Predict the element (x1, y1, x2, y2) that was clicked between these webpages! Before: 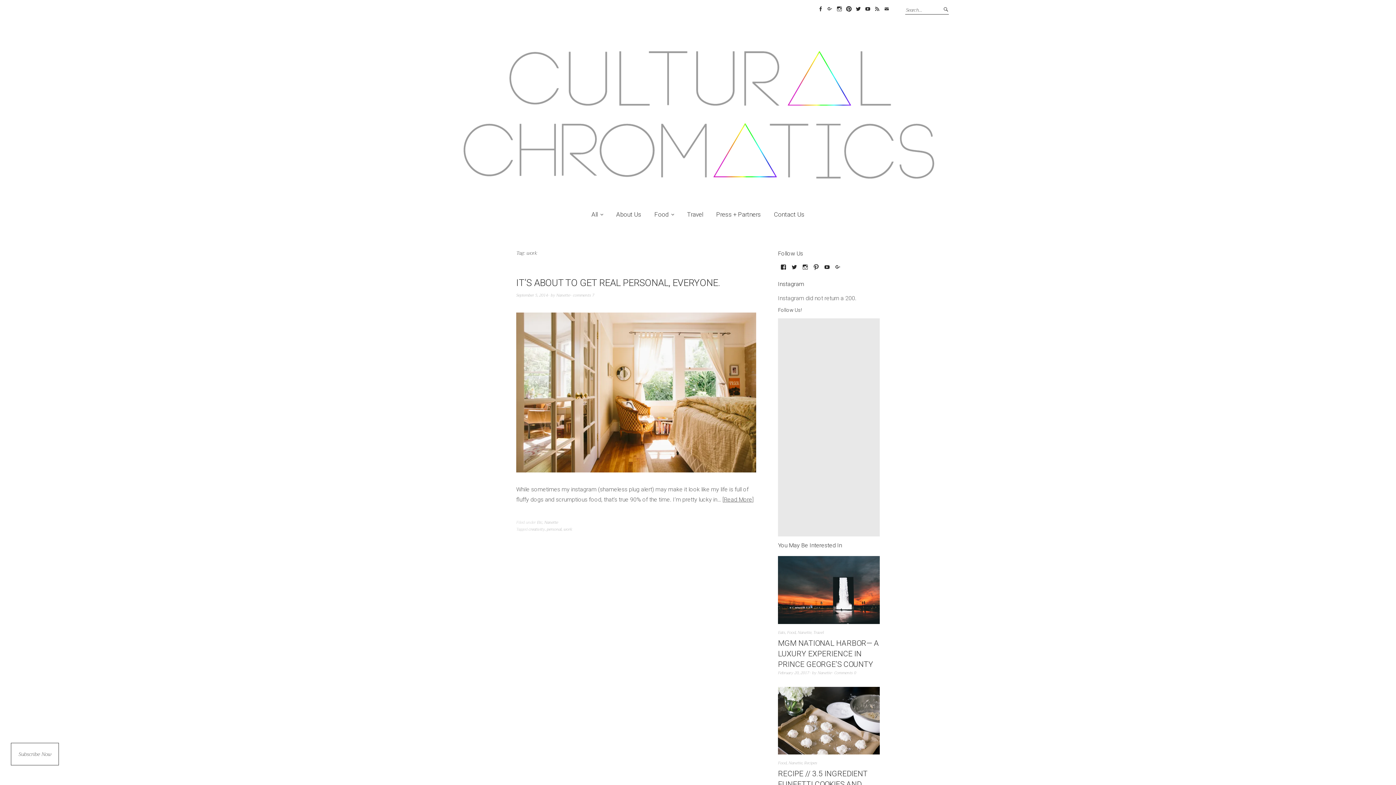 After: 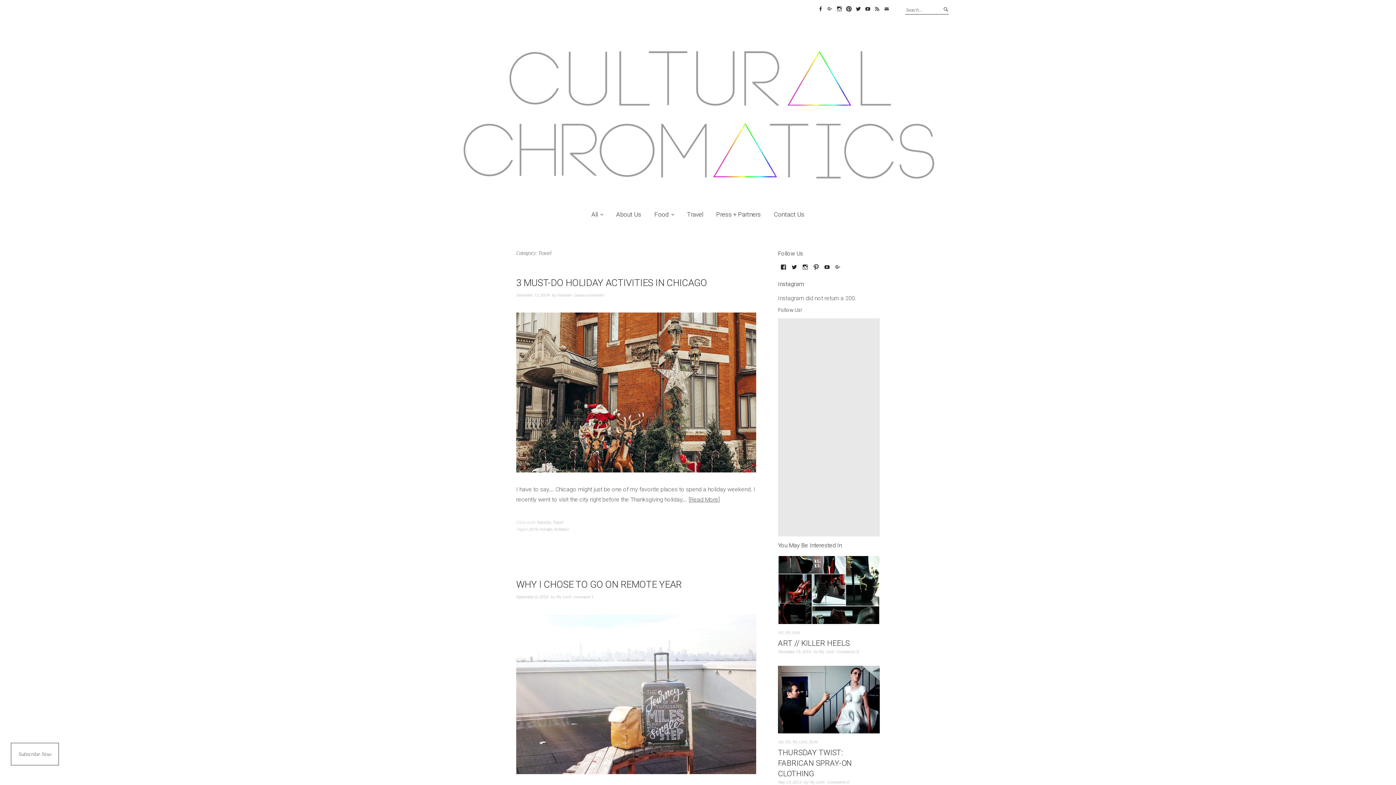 Action: bbox: (813, 629, 824, 636) label: Travel